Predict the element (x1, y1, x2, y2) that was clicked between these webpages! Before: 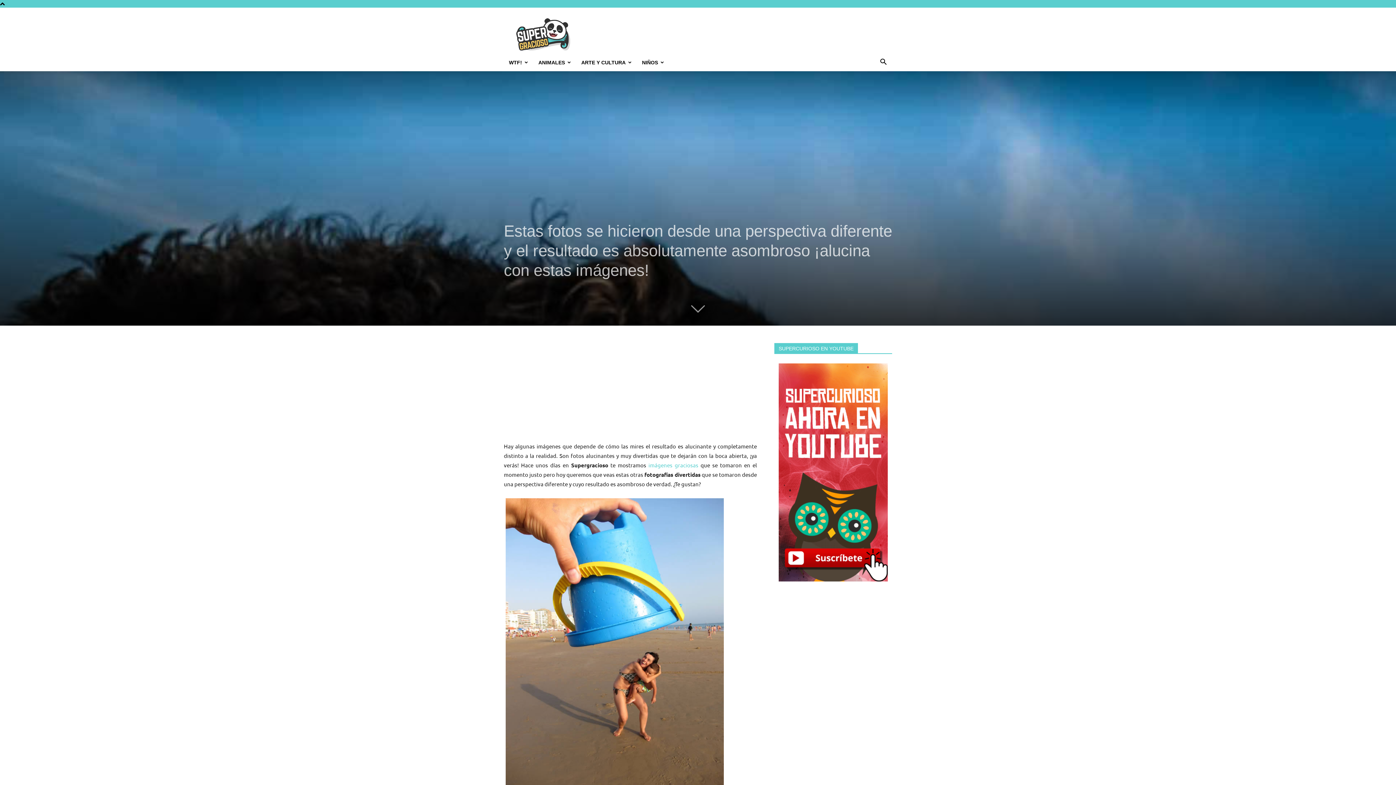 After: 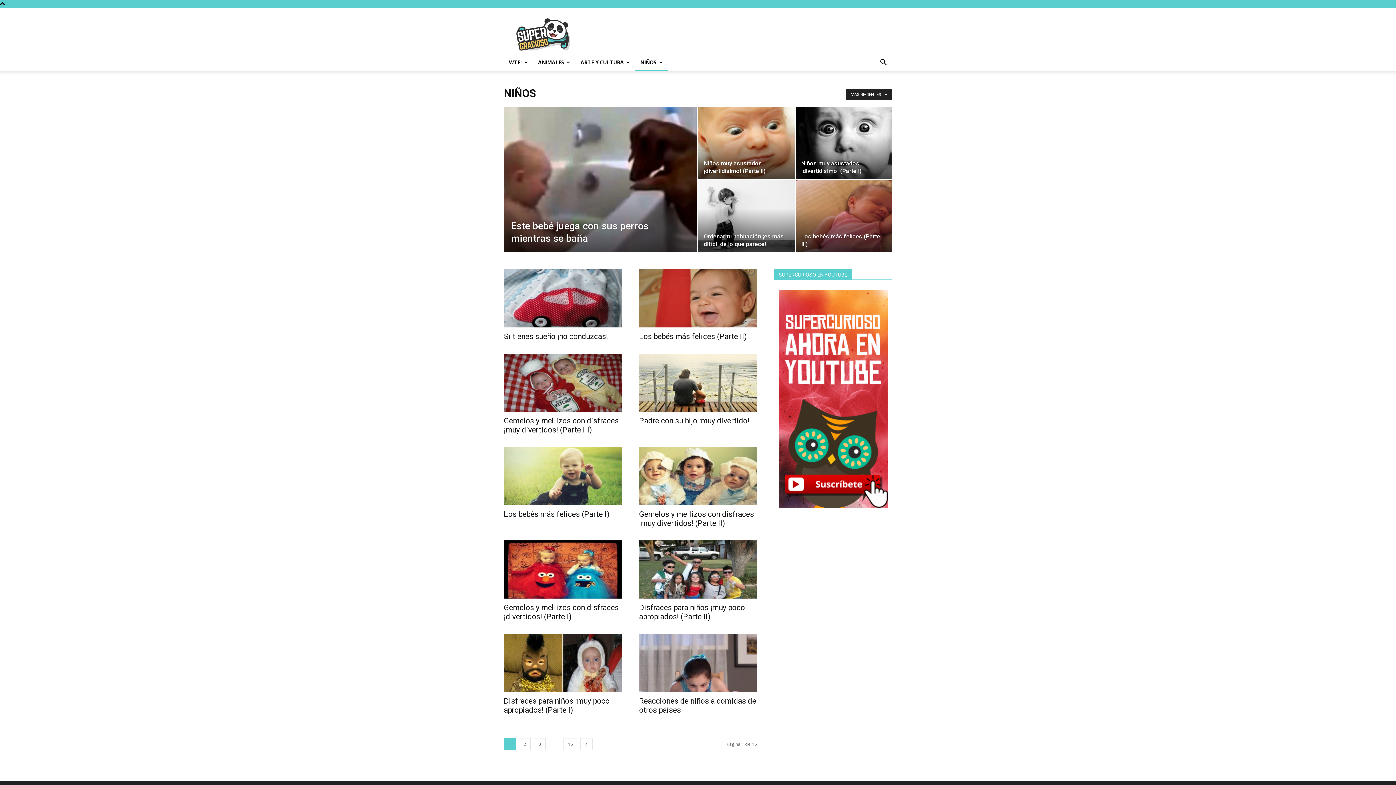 Action: label: NIÑOS bbox: (637, 53, 669, 71)